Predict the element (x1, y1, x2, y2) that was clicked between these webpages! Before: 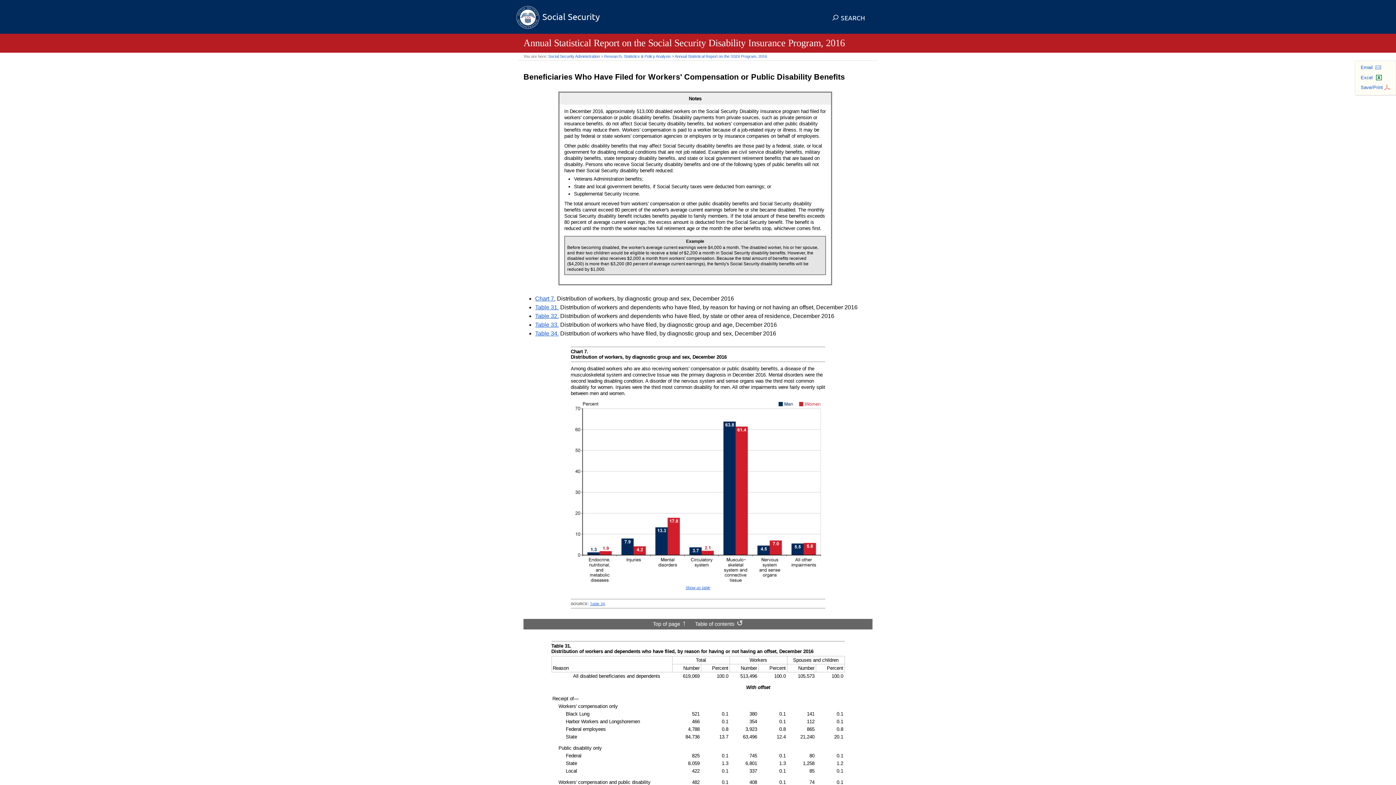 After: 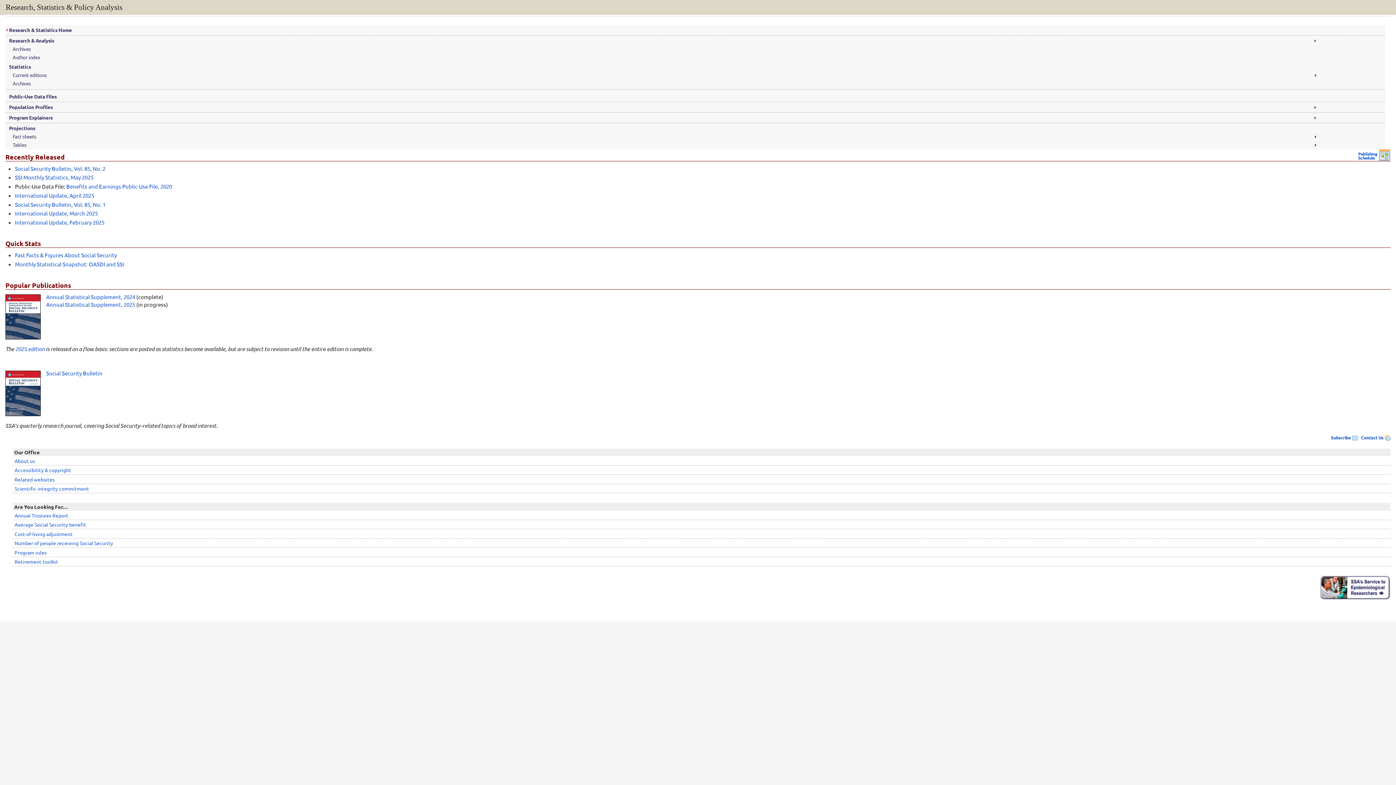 Action: bbox: (516, 5, 600, 33) label: Social Security